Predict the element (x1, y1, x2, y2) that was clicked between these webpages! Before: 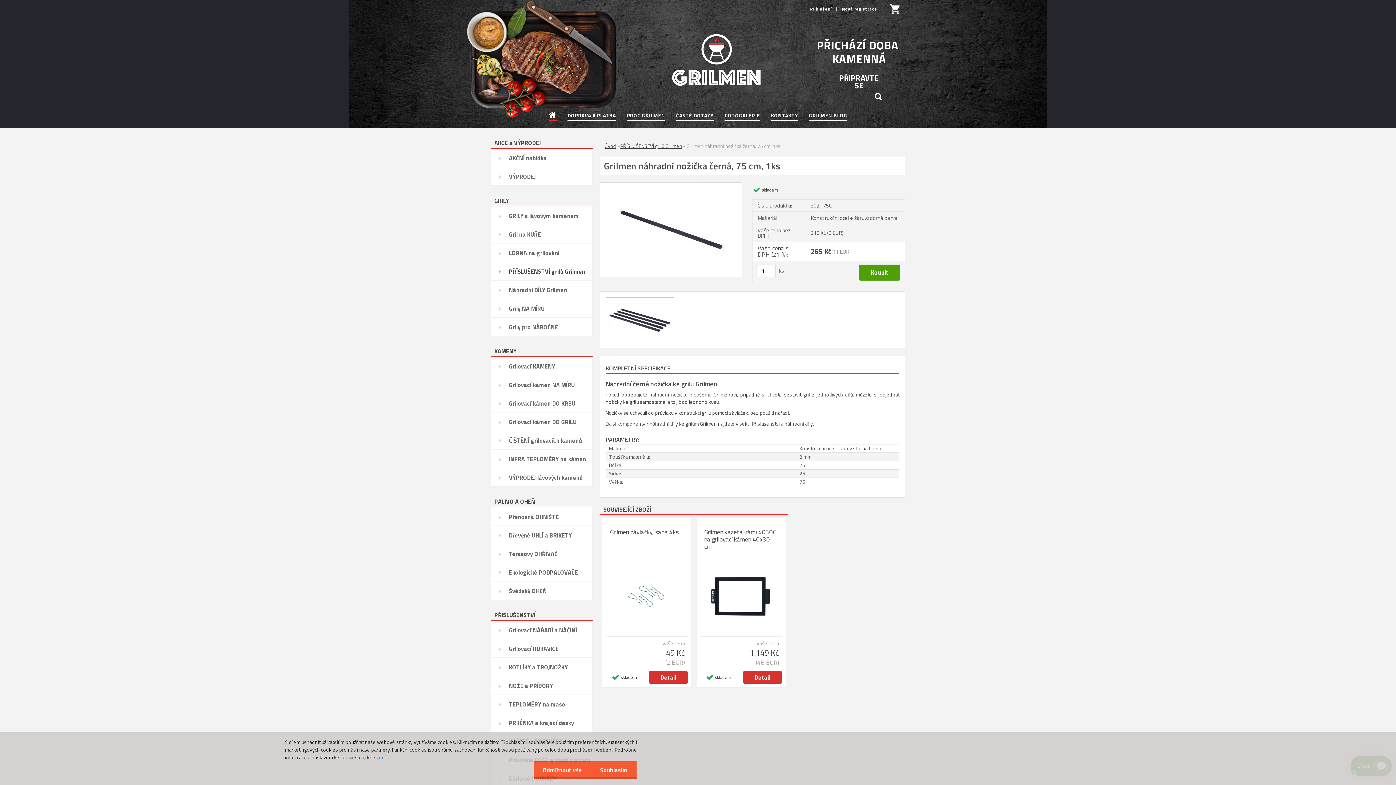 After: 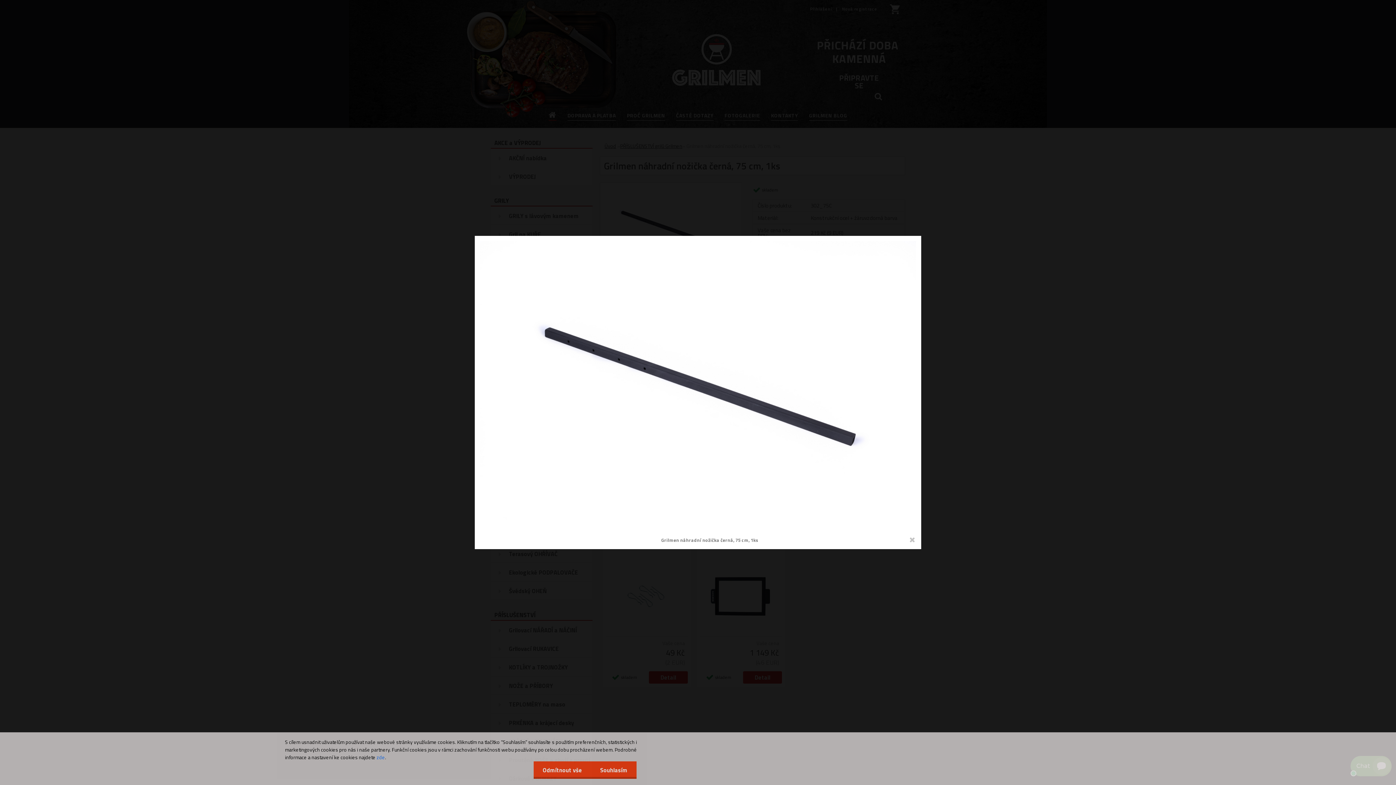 Action: bbox: (600, 181, 741, 190)